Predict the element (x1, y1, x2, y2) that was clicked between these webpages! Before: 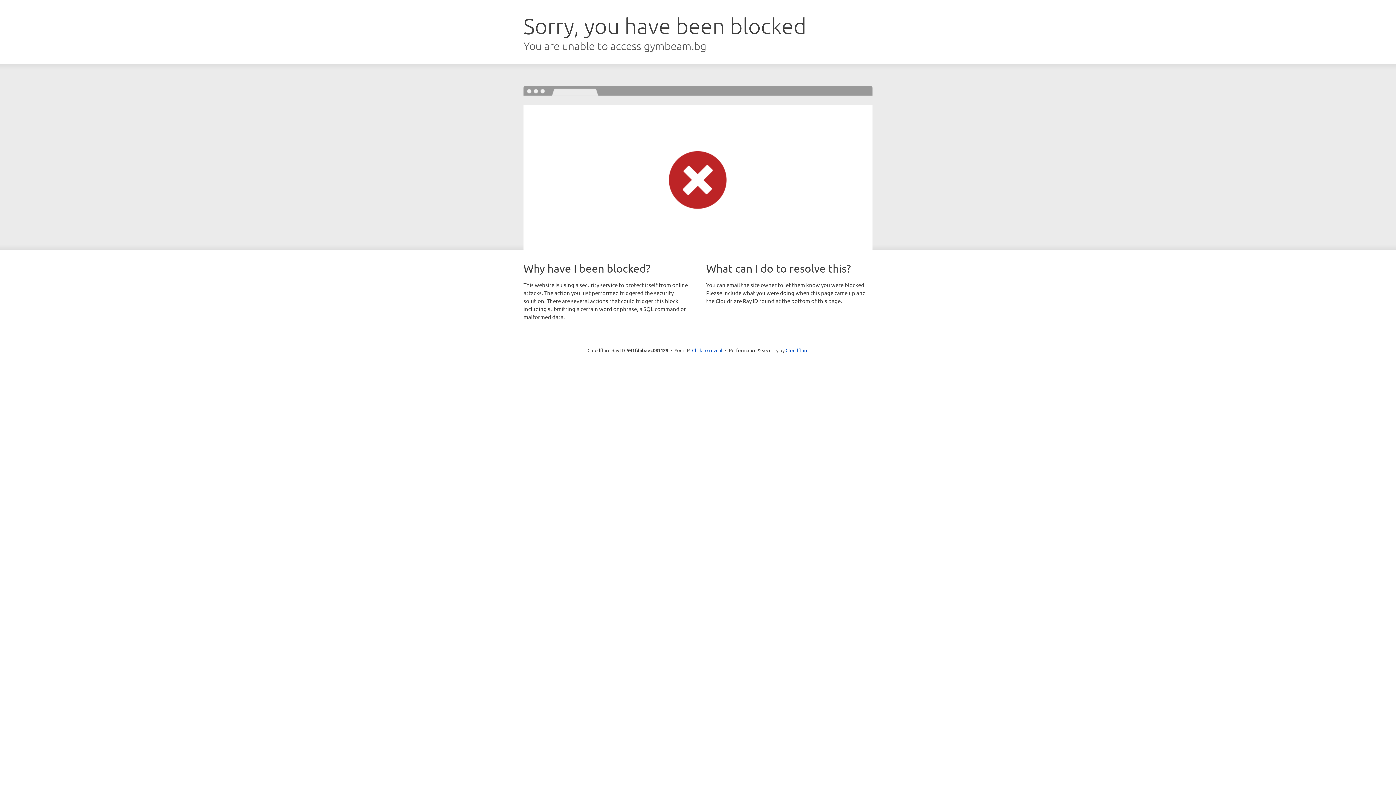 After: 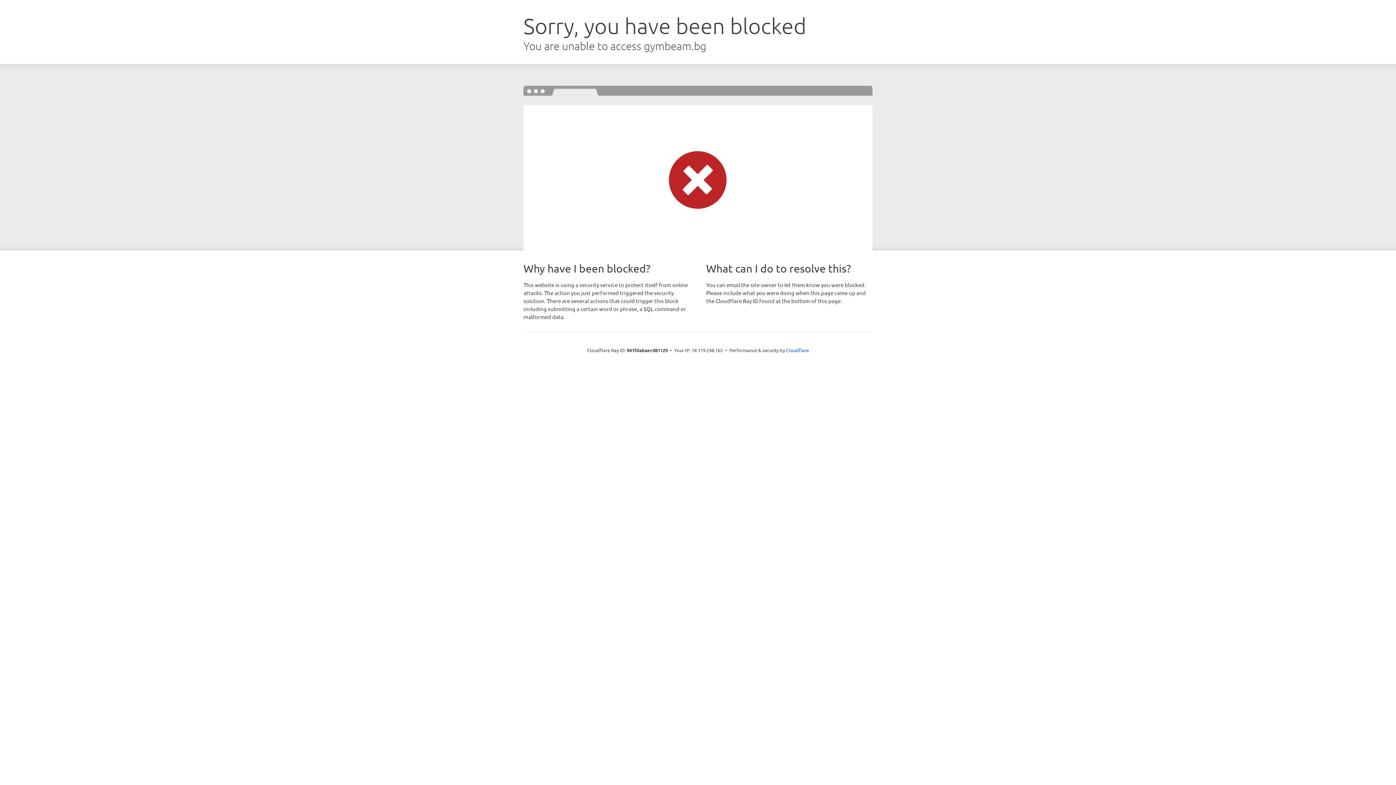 Action: bbox: (692, 346, 722, 353) label: Click to reveal